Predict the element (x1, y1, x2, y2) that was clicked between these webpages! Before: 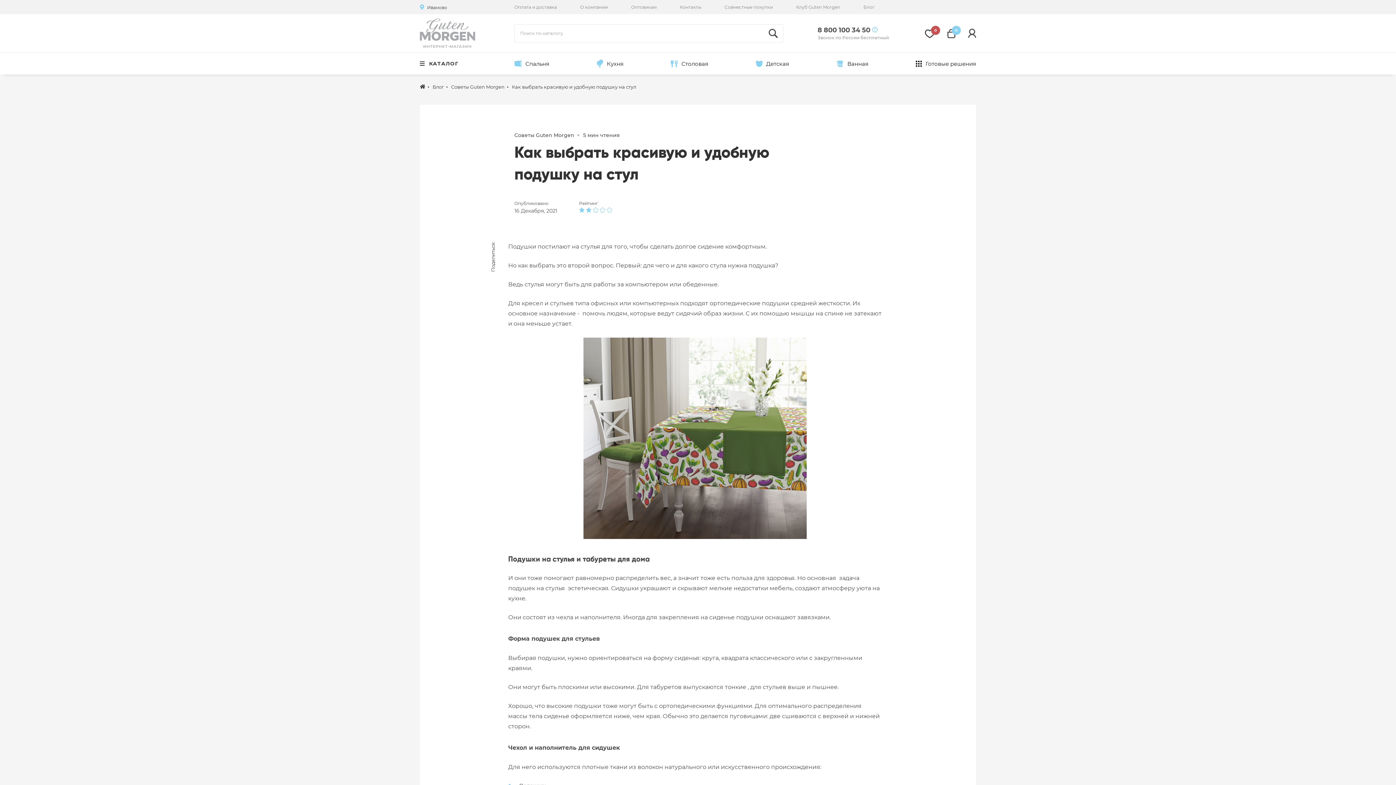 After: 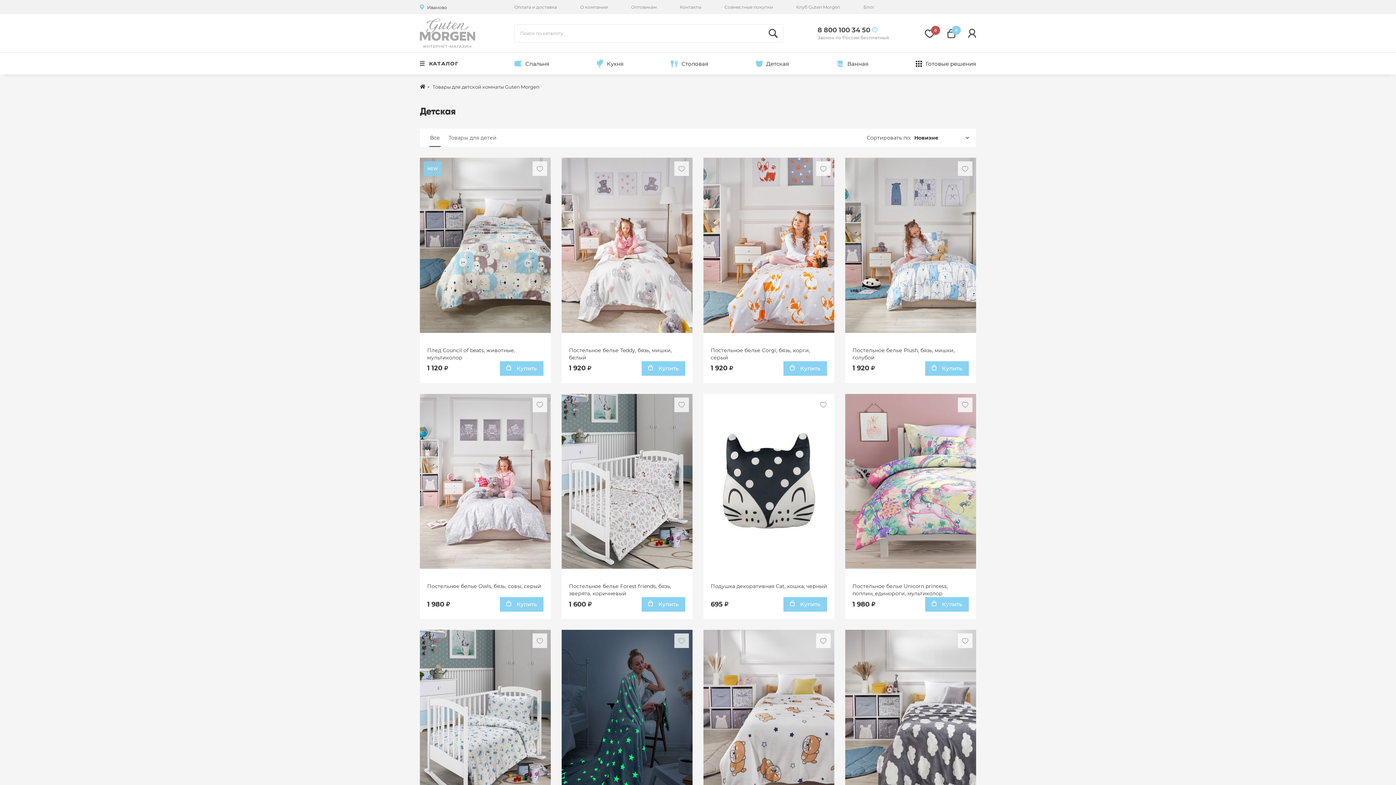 Action: bbox: (755, 52, 789, 74) label: Детская